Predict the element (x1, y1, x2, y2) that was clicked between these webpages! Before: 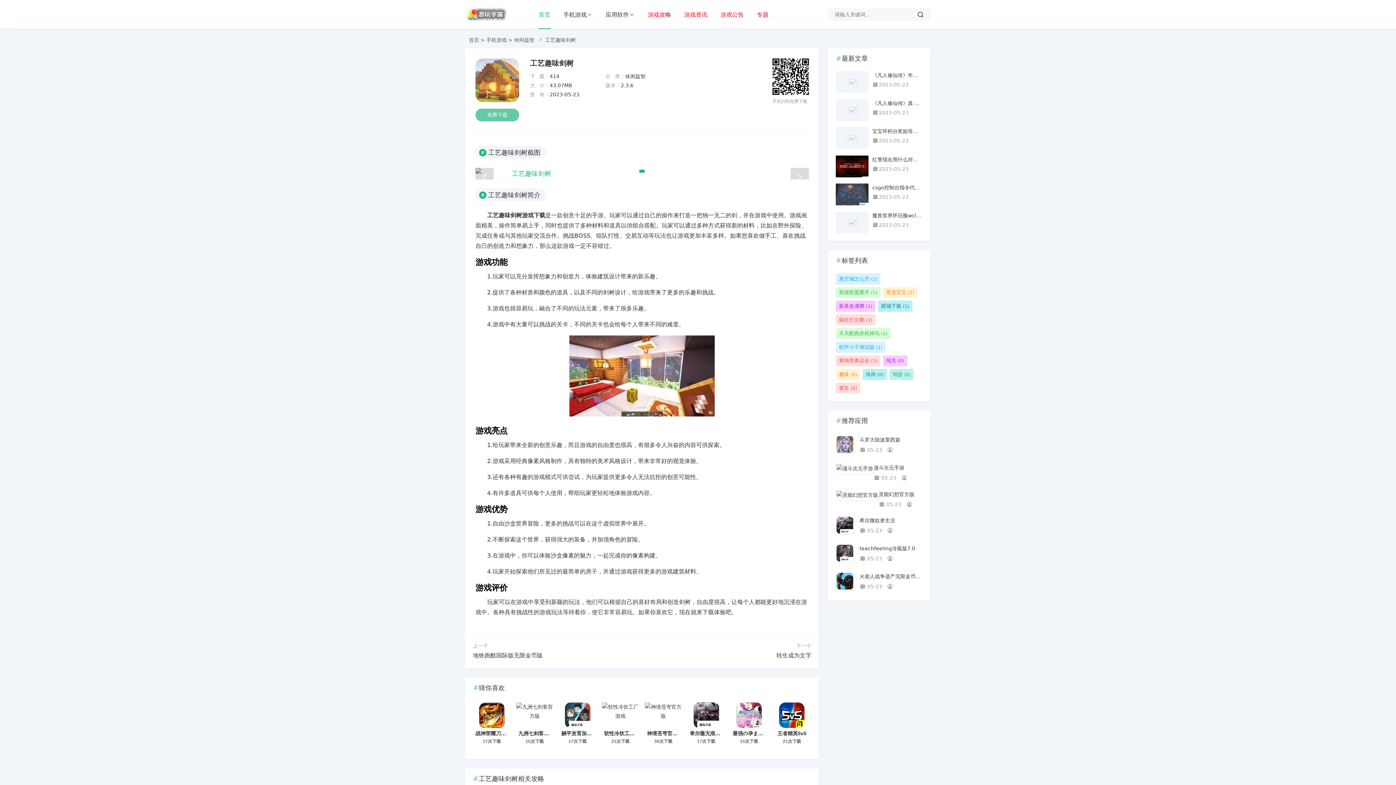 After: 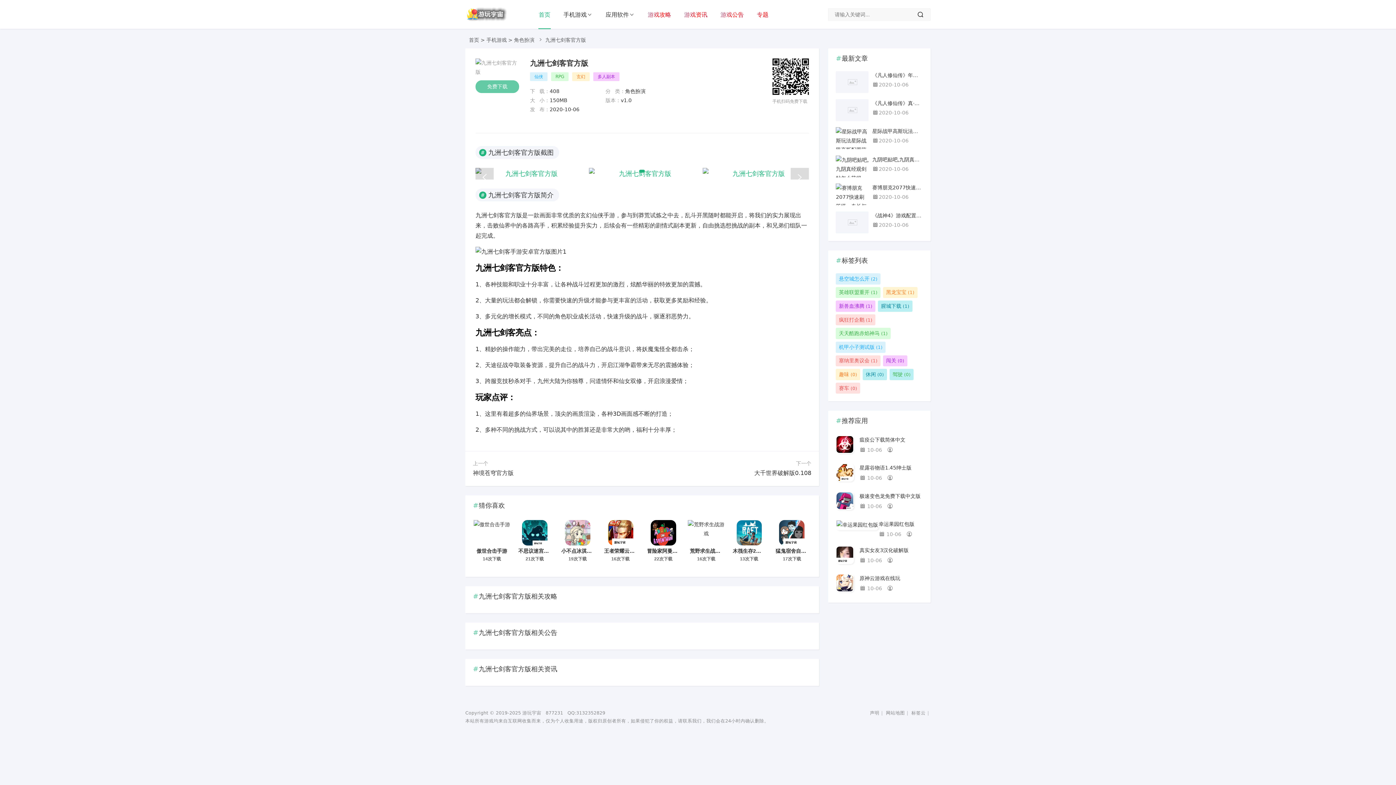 Action: bbox: (516, 702, 553, 728)